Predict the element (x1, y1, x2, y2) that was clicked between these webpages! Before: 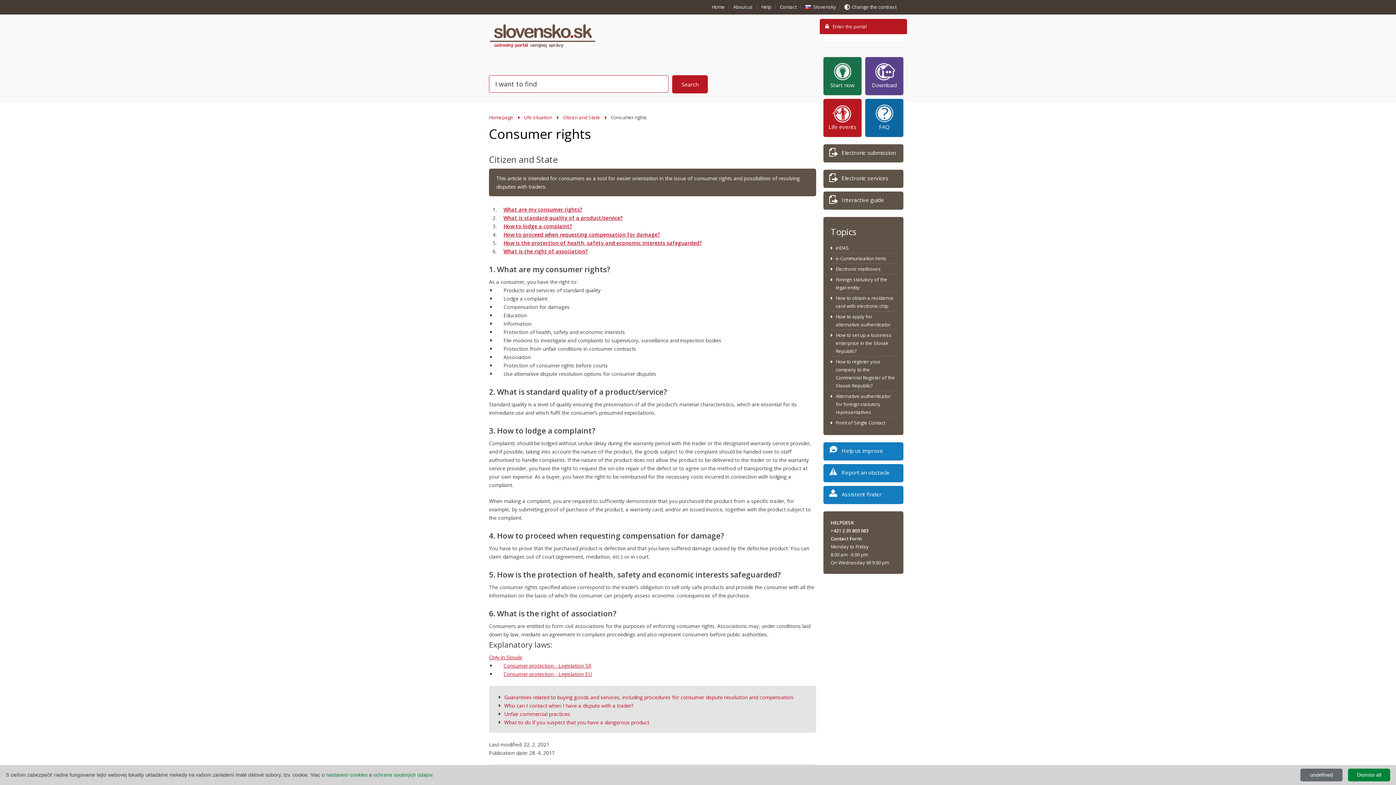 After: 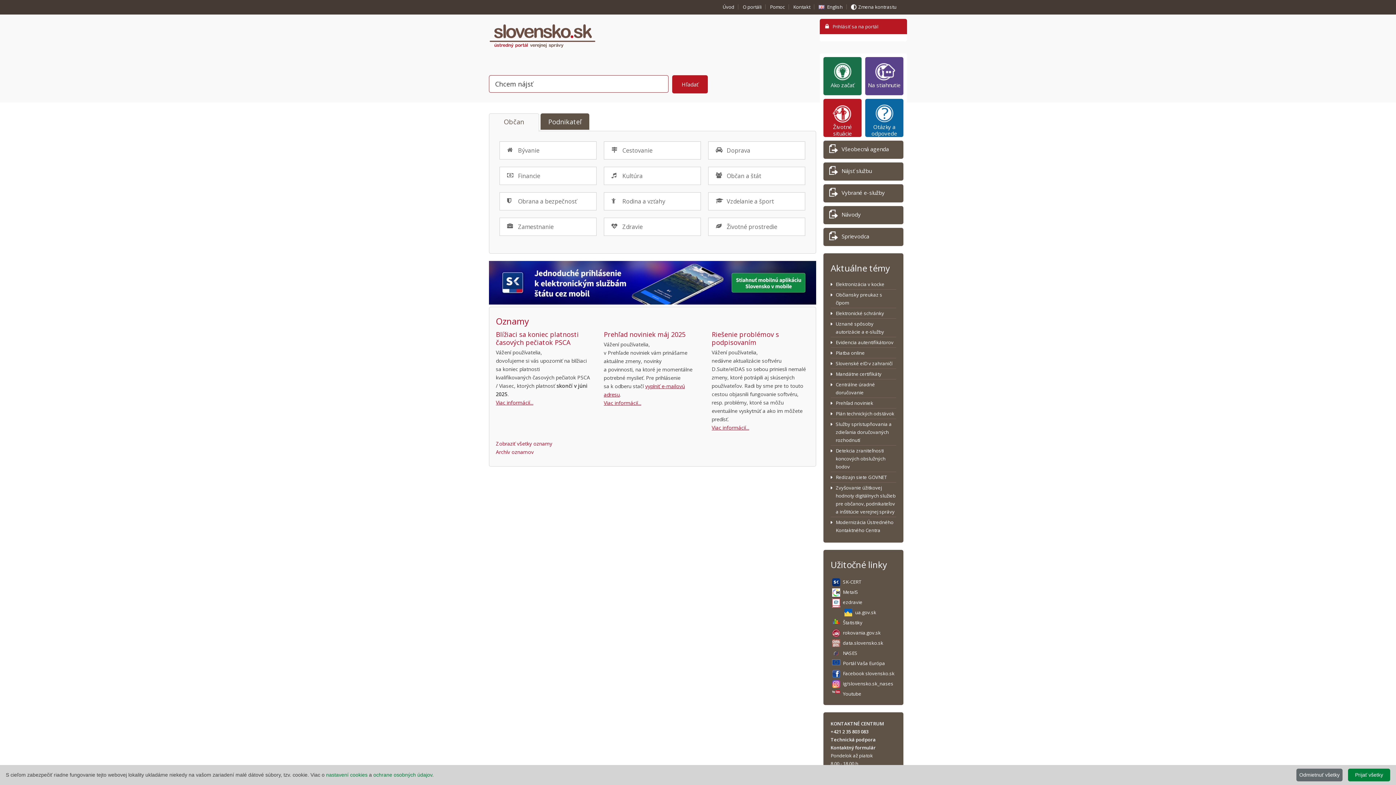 Action: label: Slovensky bbox: (805, 3, 836, 10)